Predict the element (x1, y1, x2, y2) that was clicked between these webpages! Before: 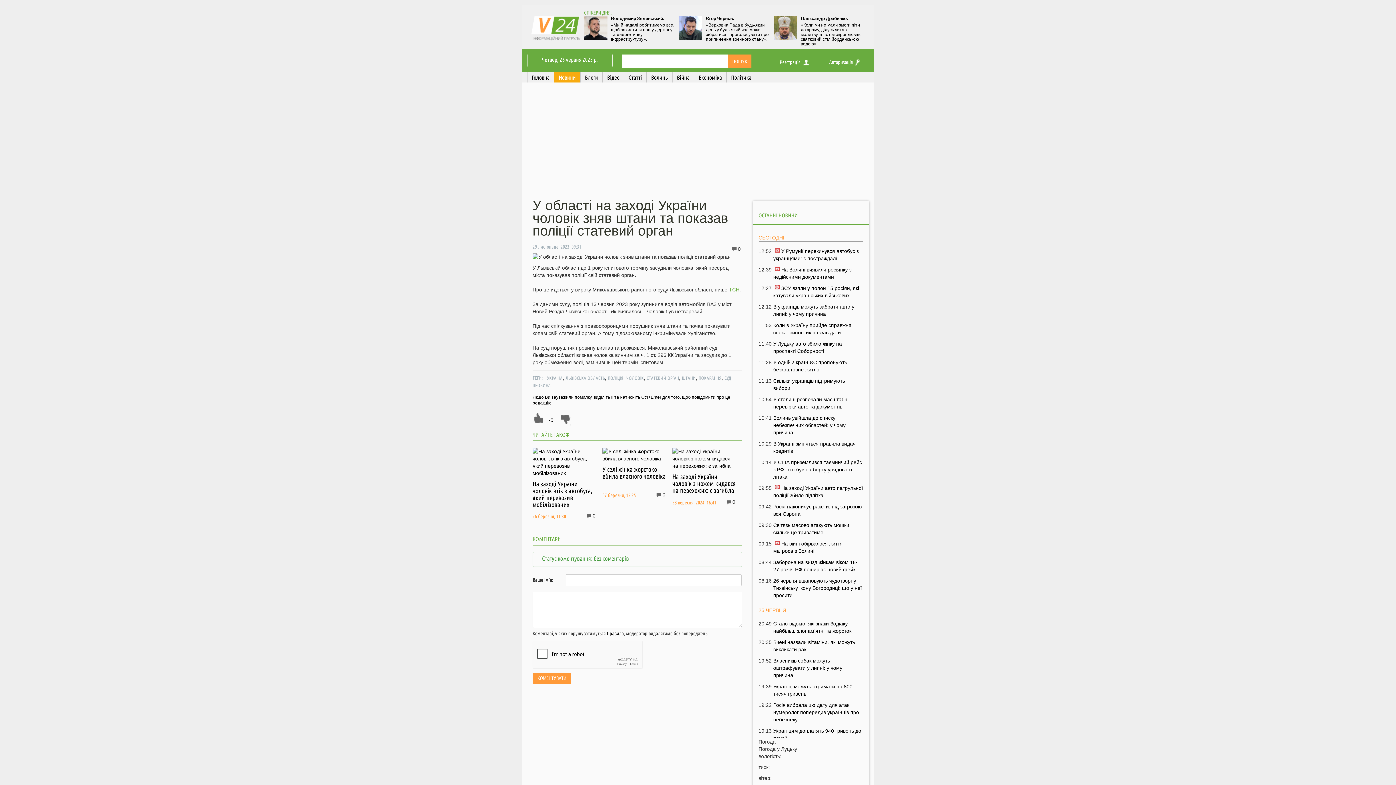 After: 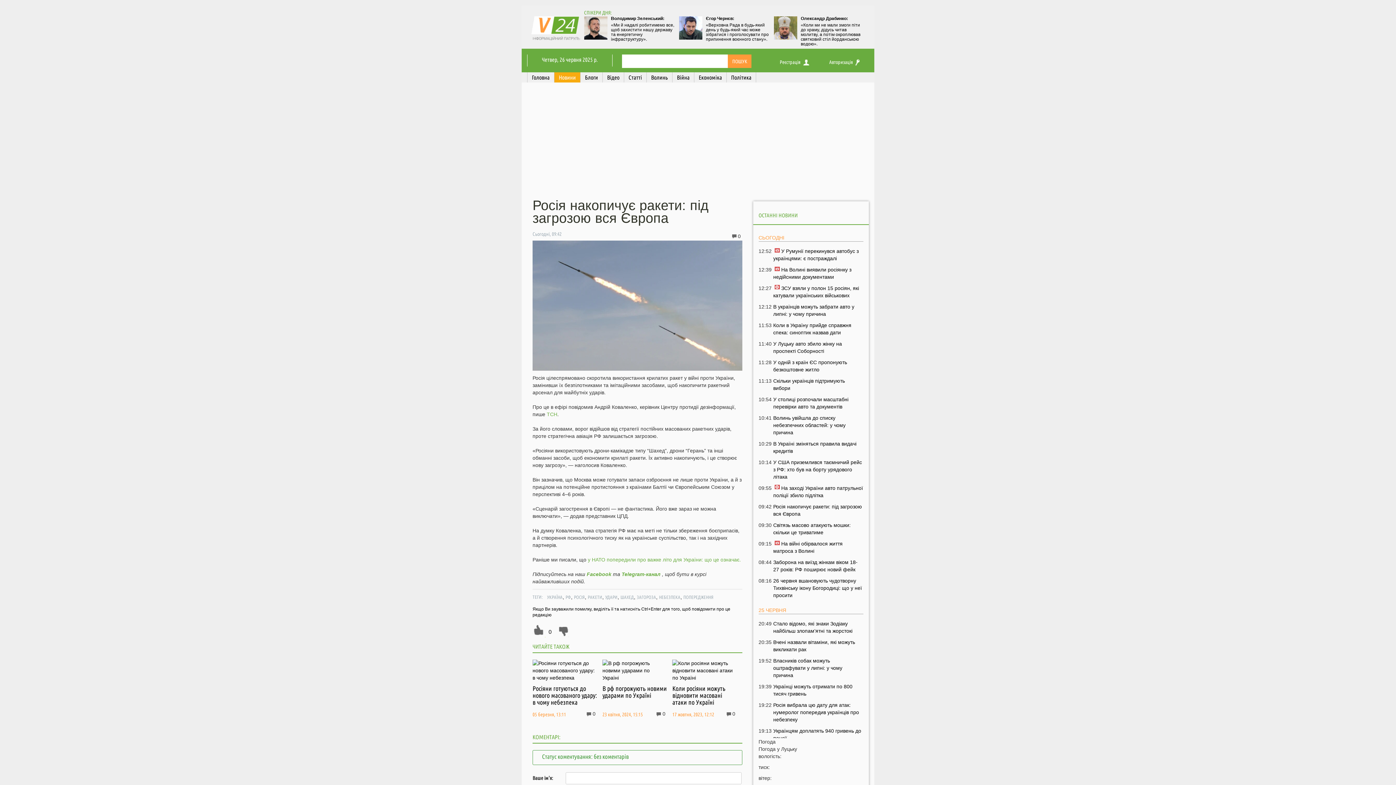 Action: bbox: (773, 503, 863, 517) label: Росія накопичує ракети: під загрозою вся Європа